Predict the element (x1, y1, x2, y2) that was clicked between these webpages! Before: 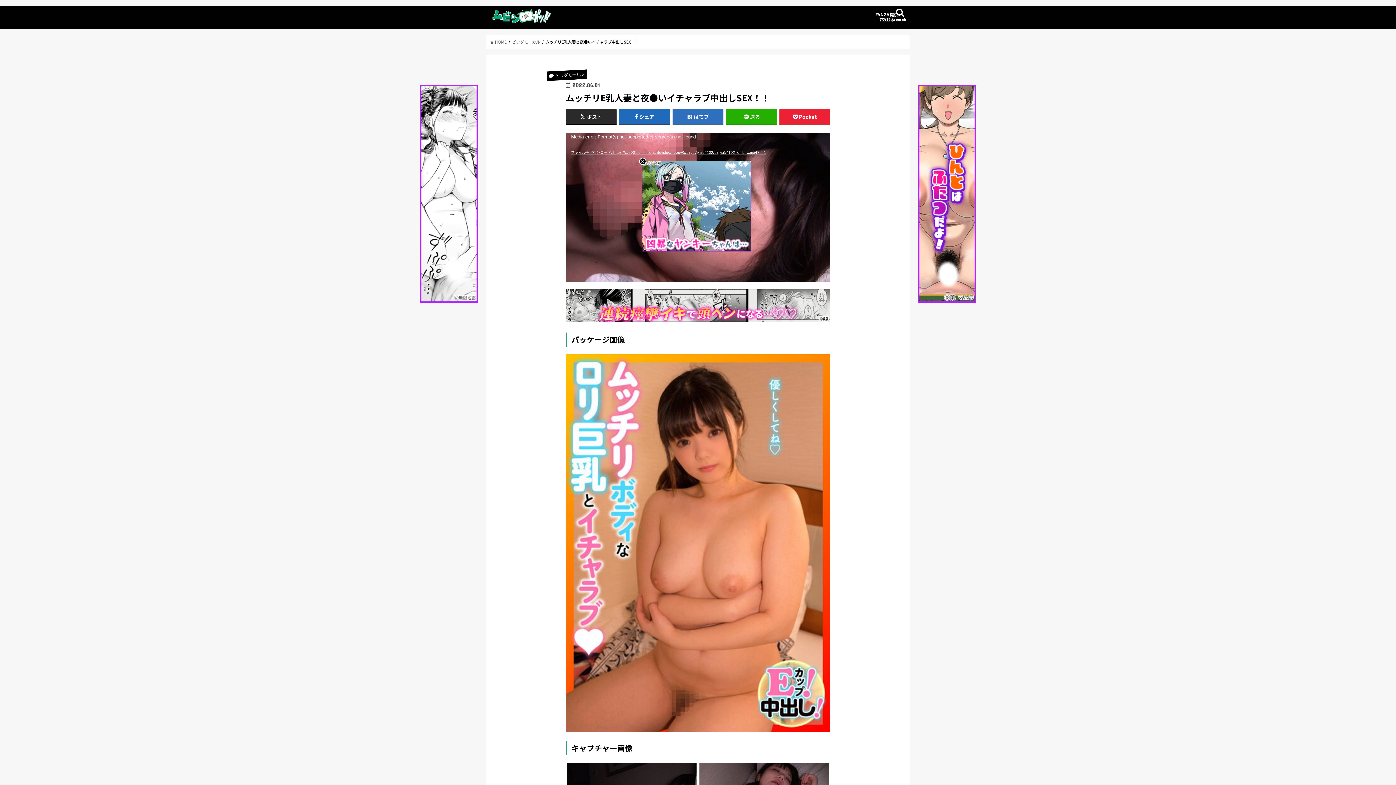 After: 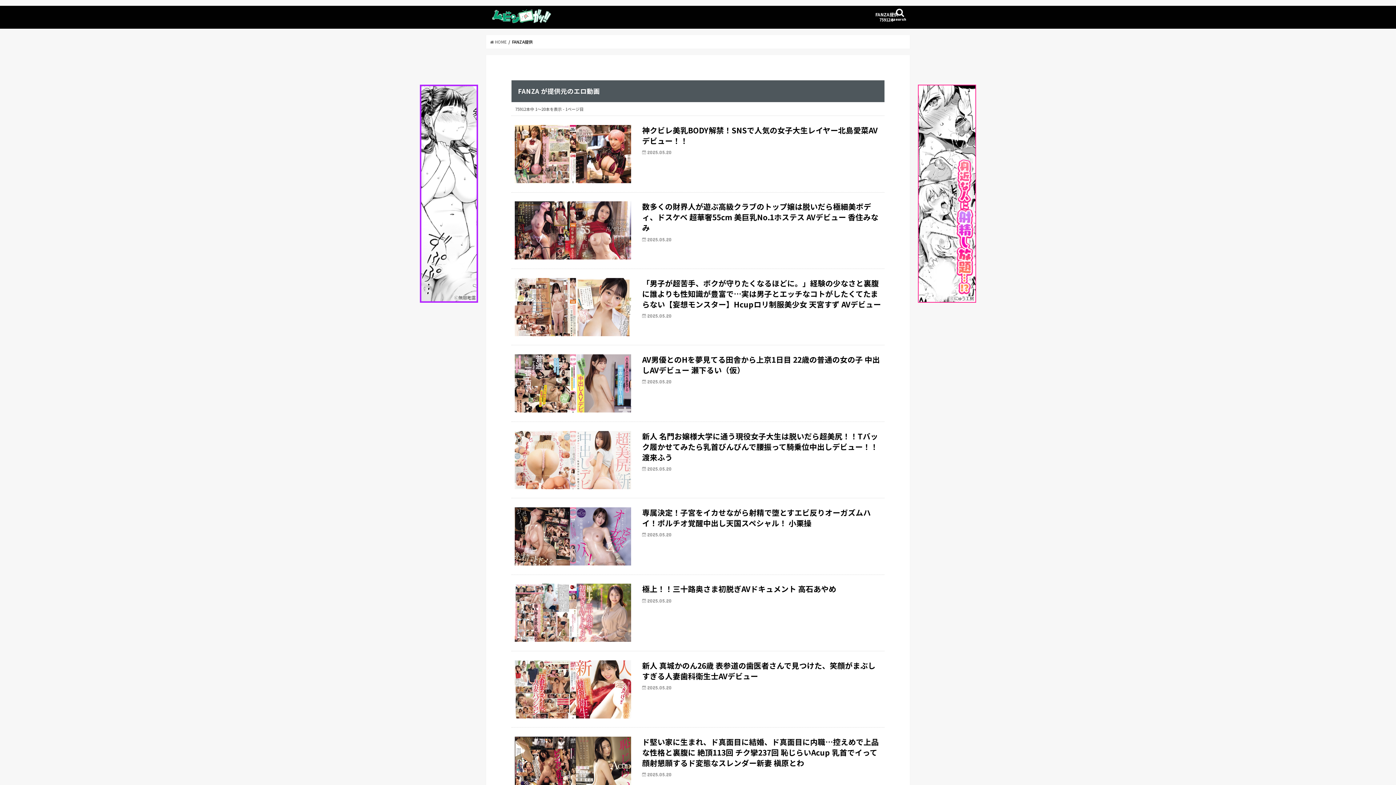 Action: label: FANZA提供
75912本 bbox: (875, 5, 910, 24)